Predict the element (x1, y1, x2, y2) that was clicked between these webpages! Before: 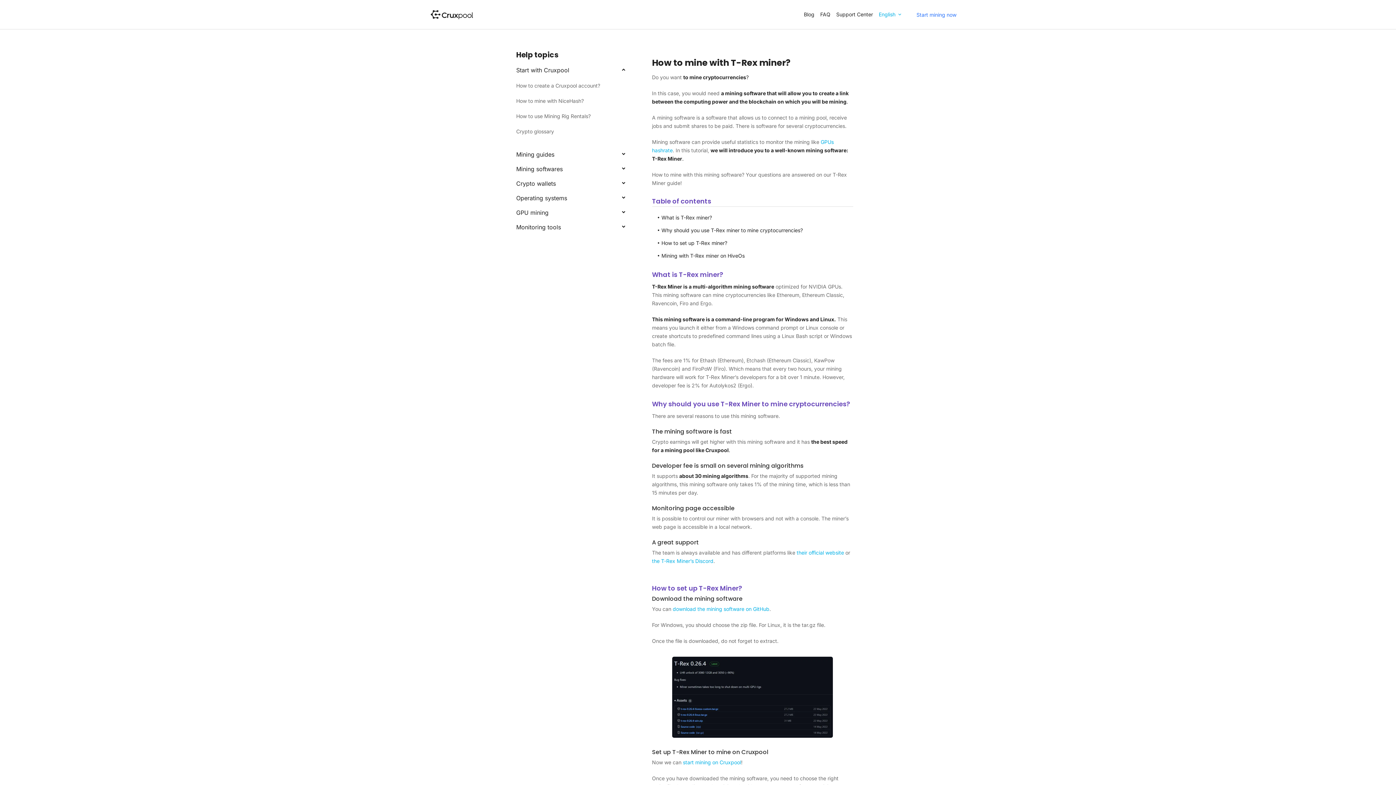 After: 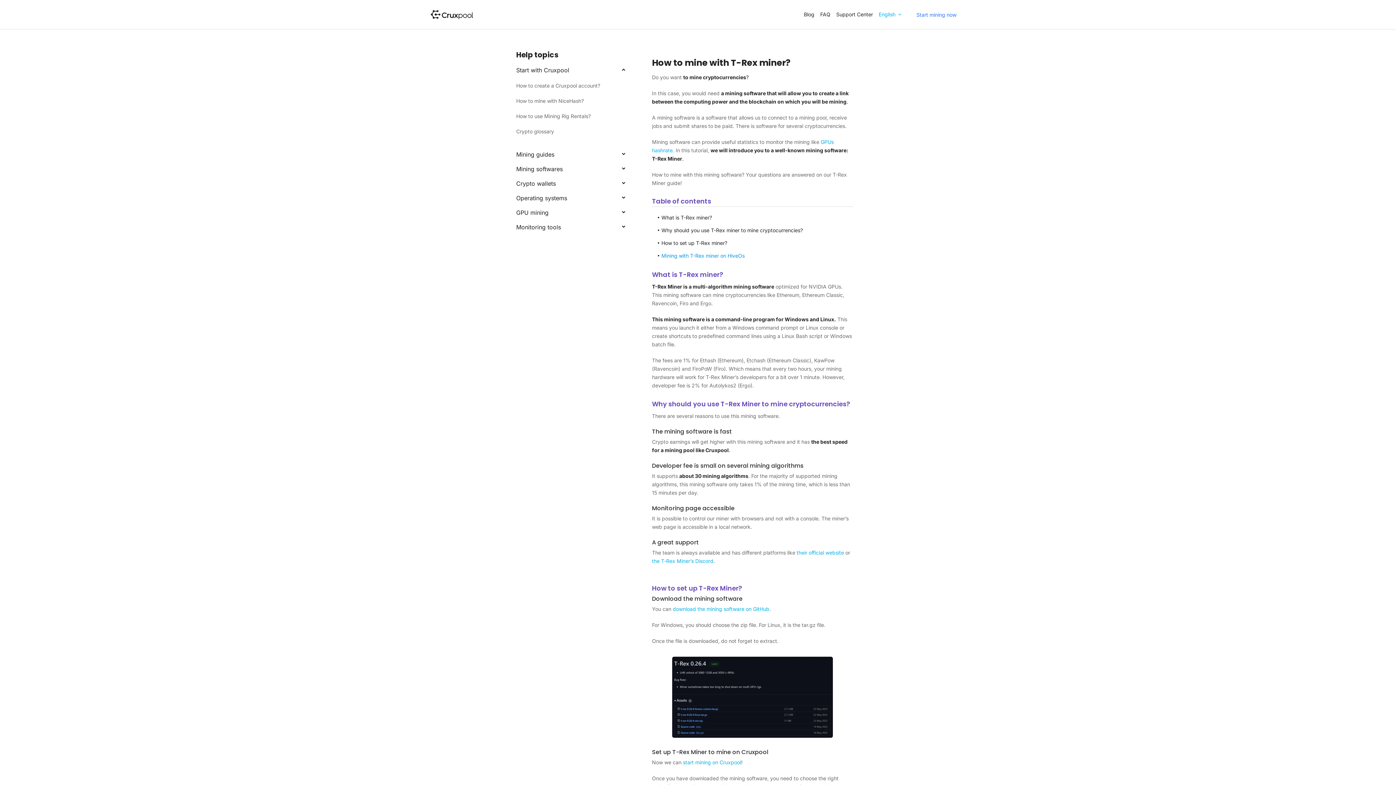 Action: bbox: (658, 251, 853, 260) label: Mining with T-Rex miner on HiveOs